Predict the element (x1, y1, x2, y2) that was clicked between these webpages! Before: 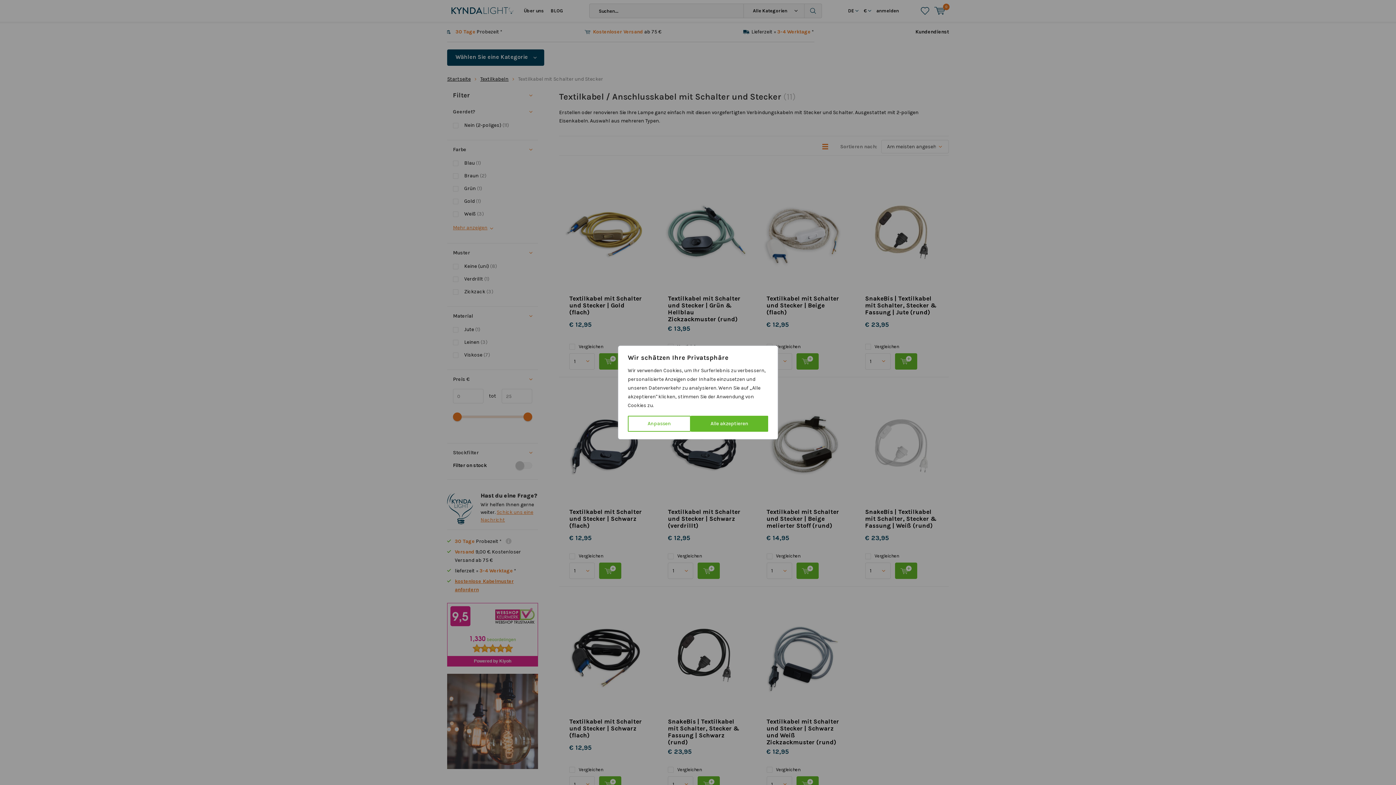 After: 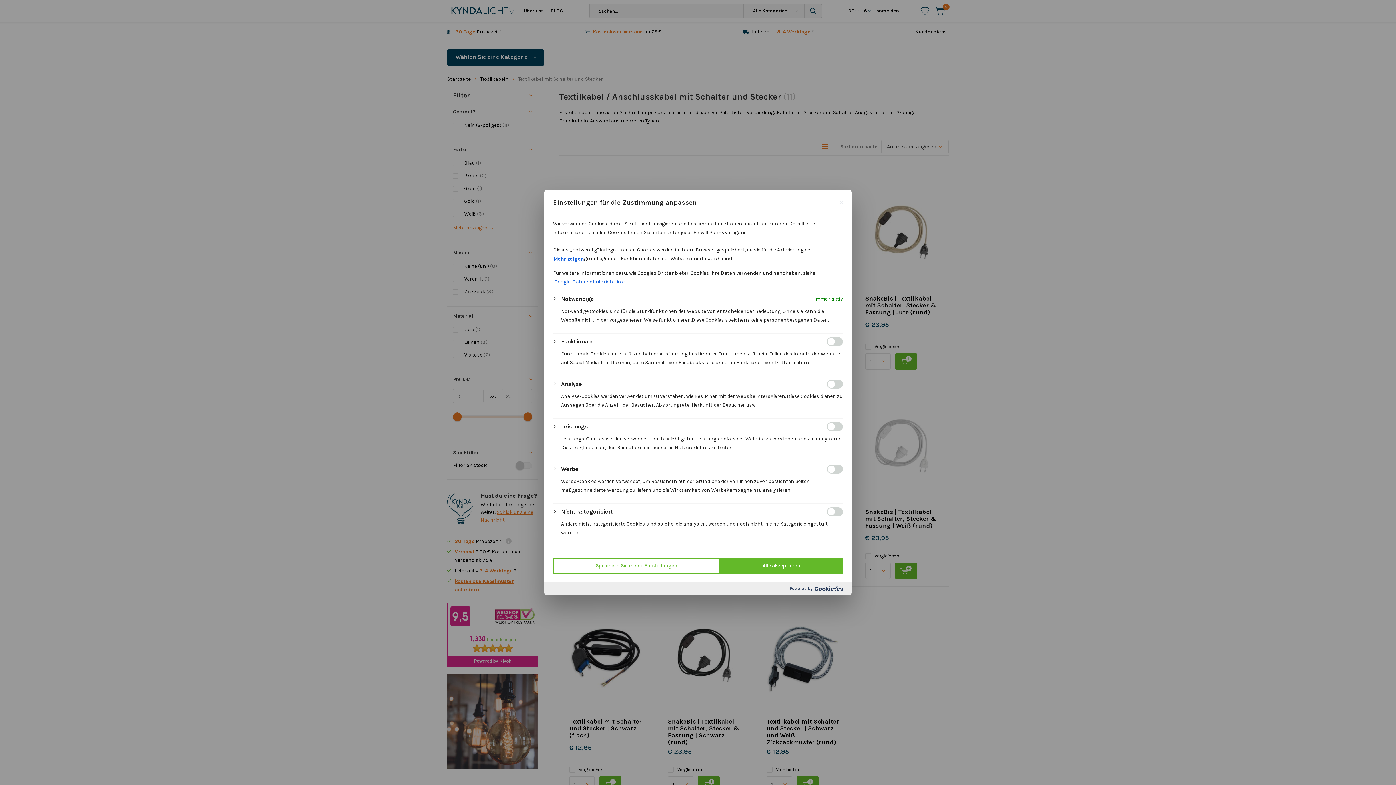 Action: label: Anpassen bbox: (628, 416, 690, 432)